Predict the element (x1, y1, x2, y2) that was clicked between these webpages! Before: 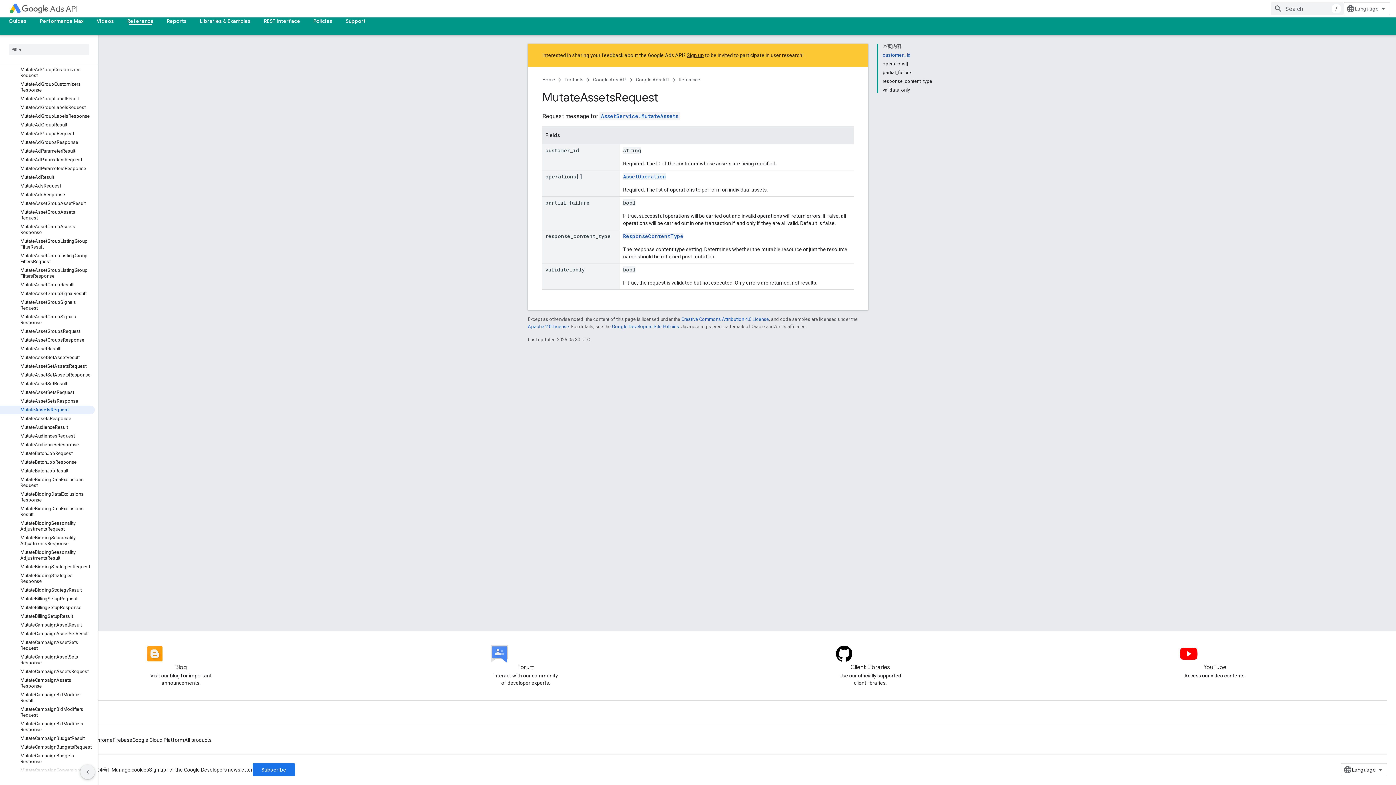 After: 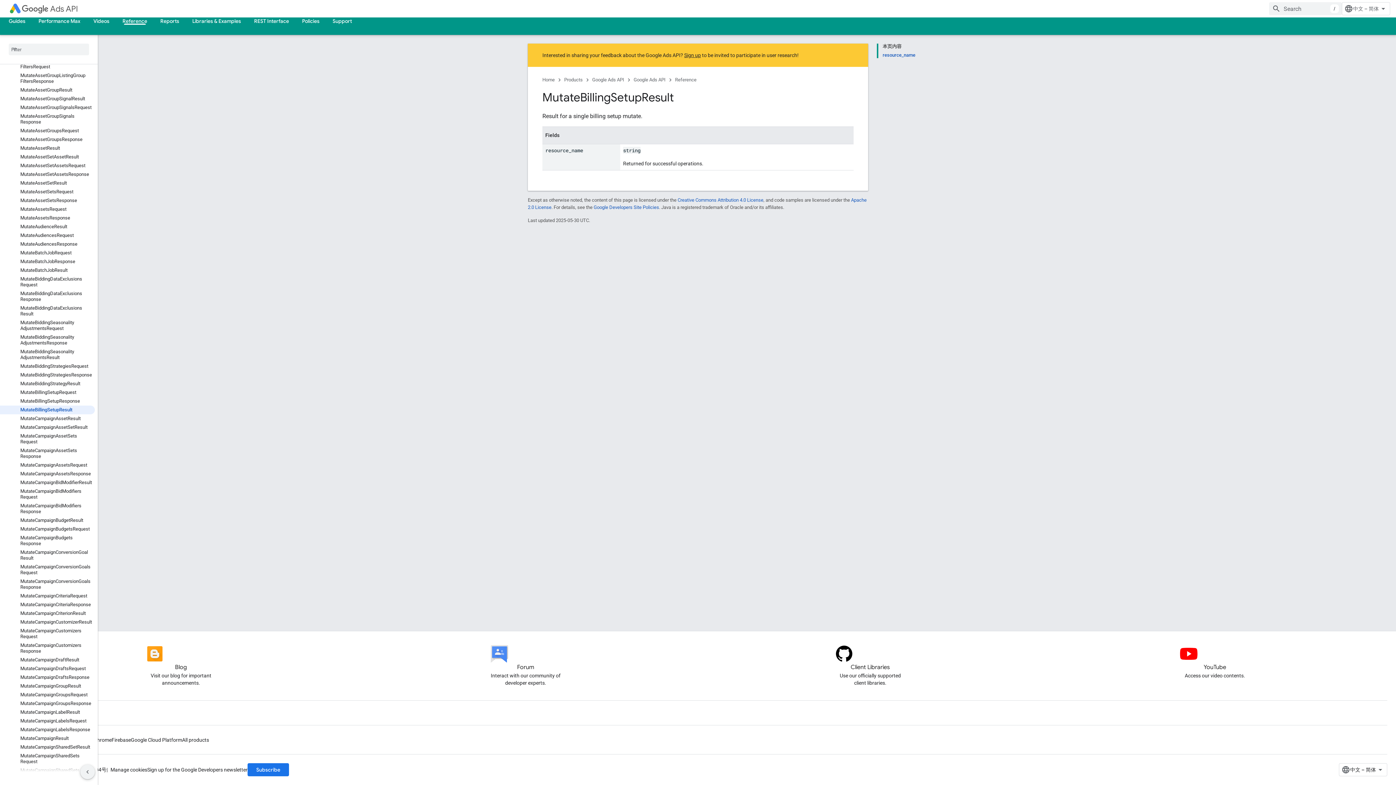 Action: label: MutateBillingSetupResult bbox: (0, 612, 94, 621)